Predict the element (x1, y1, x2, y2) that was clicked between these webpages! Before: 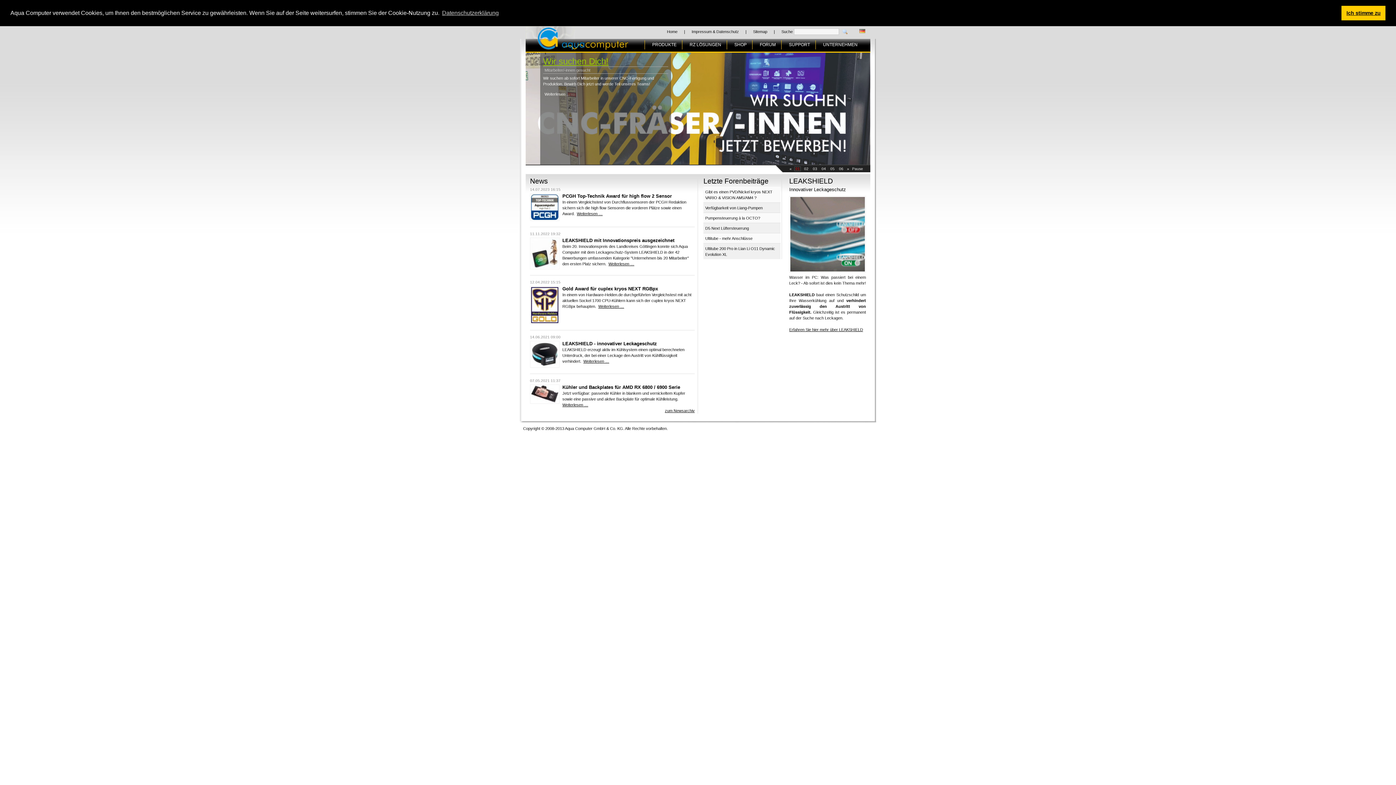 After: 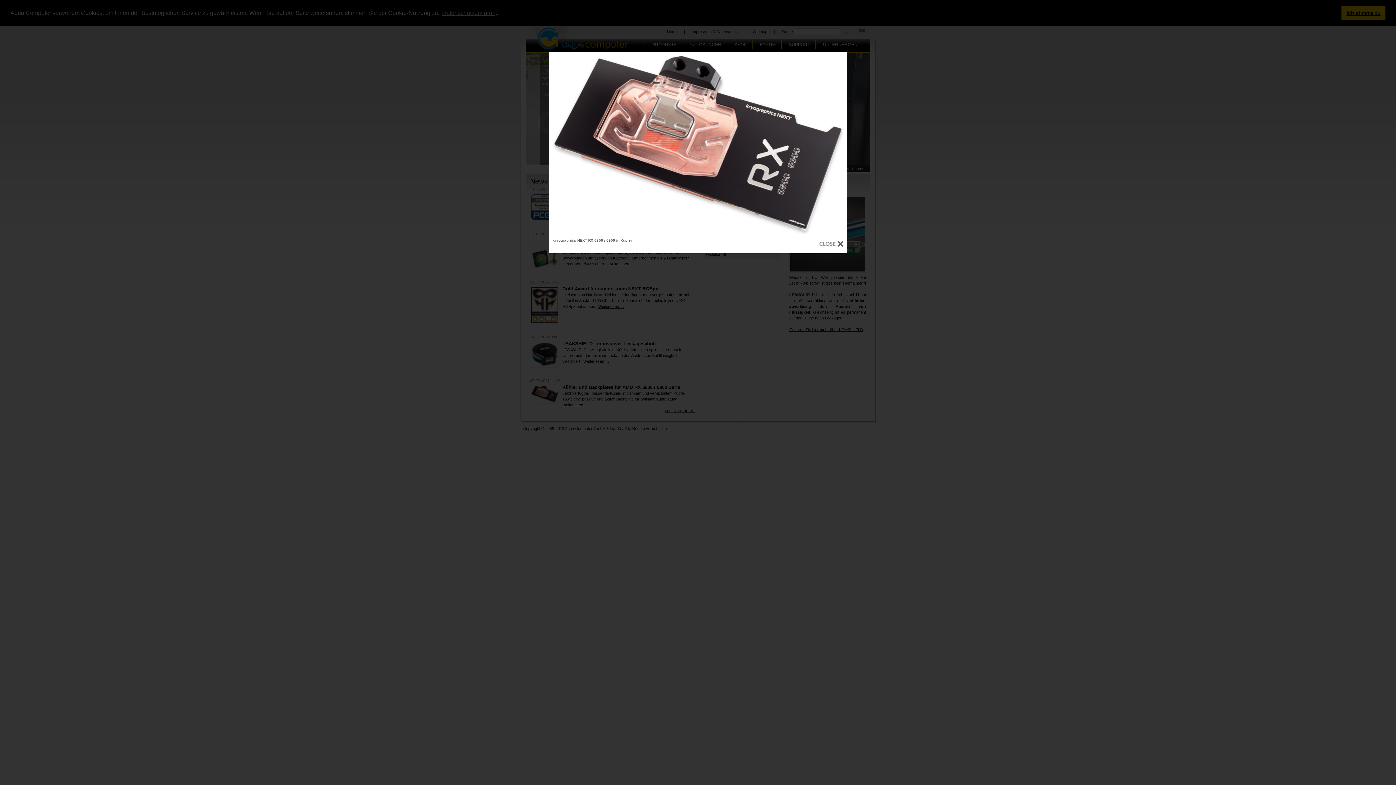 Action: bbox: (530, 400, 559, 404)